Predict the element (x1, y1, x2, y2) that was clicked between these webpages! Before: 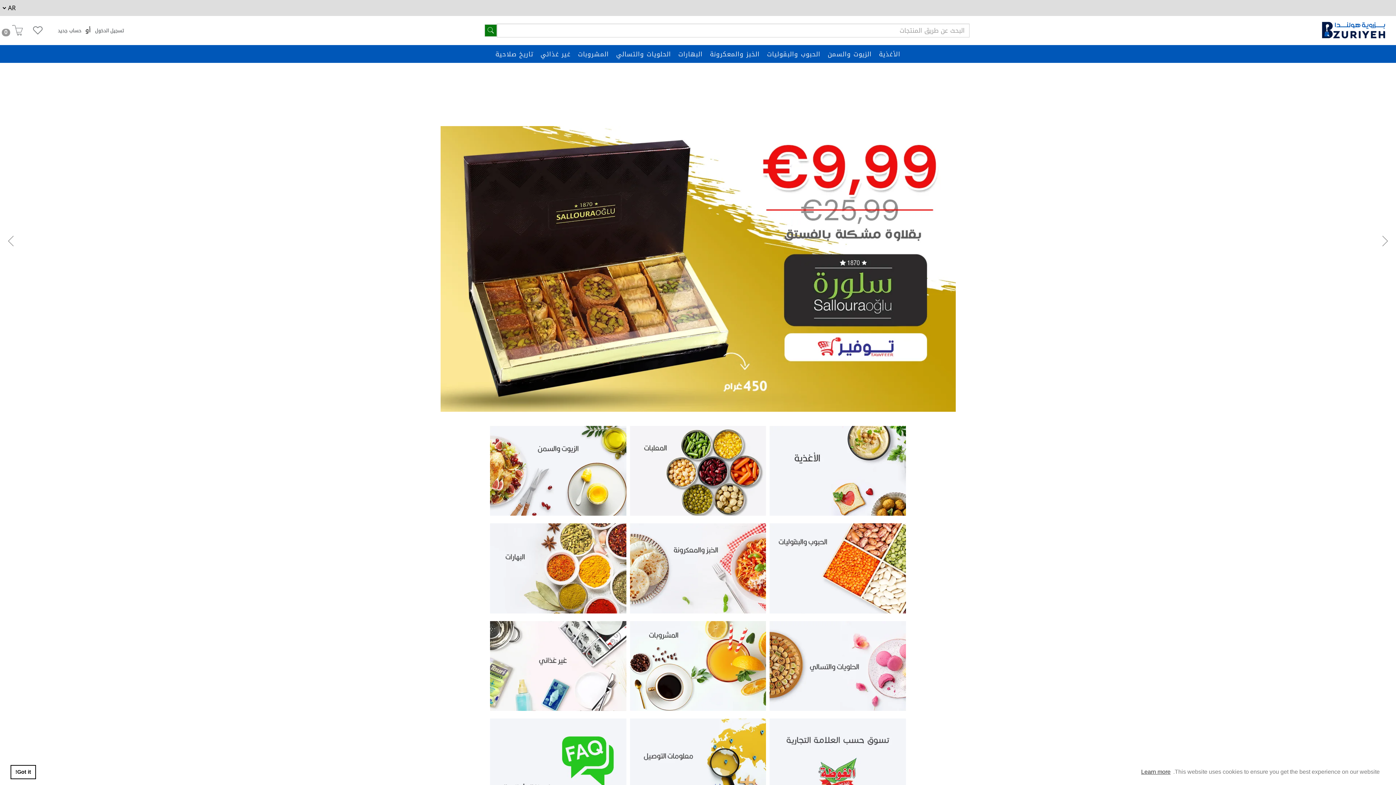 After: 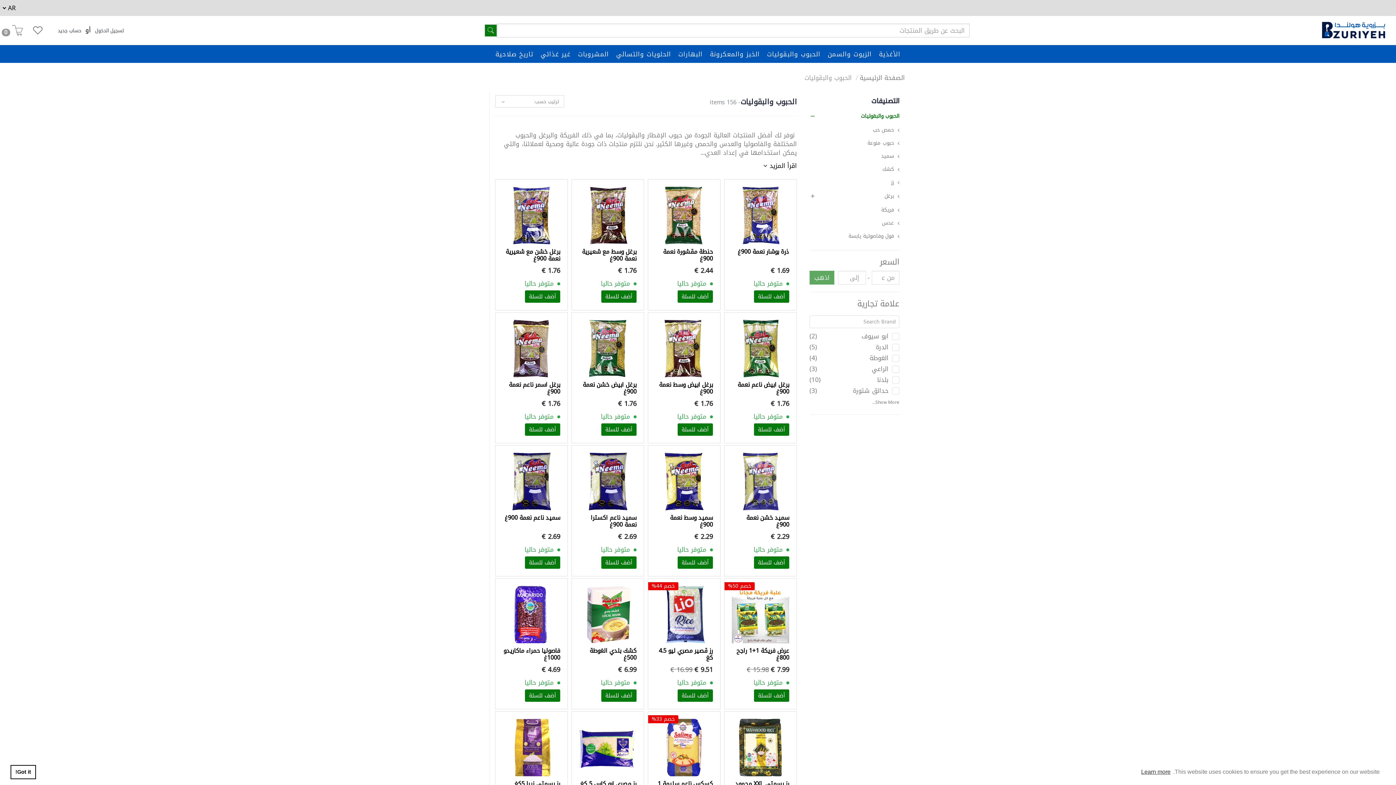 Action: bbox: (769, 605, 906, 617)